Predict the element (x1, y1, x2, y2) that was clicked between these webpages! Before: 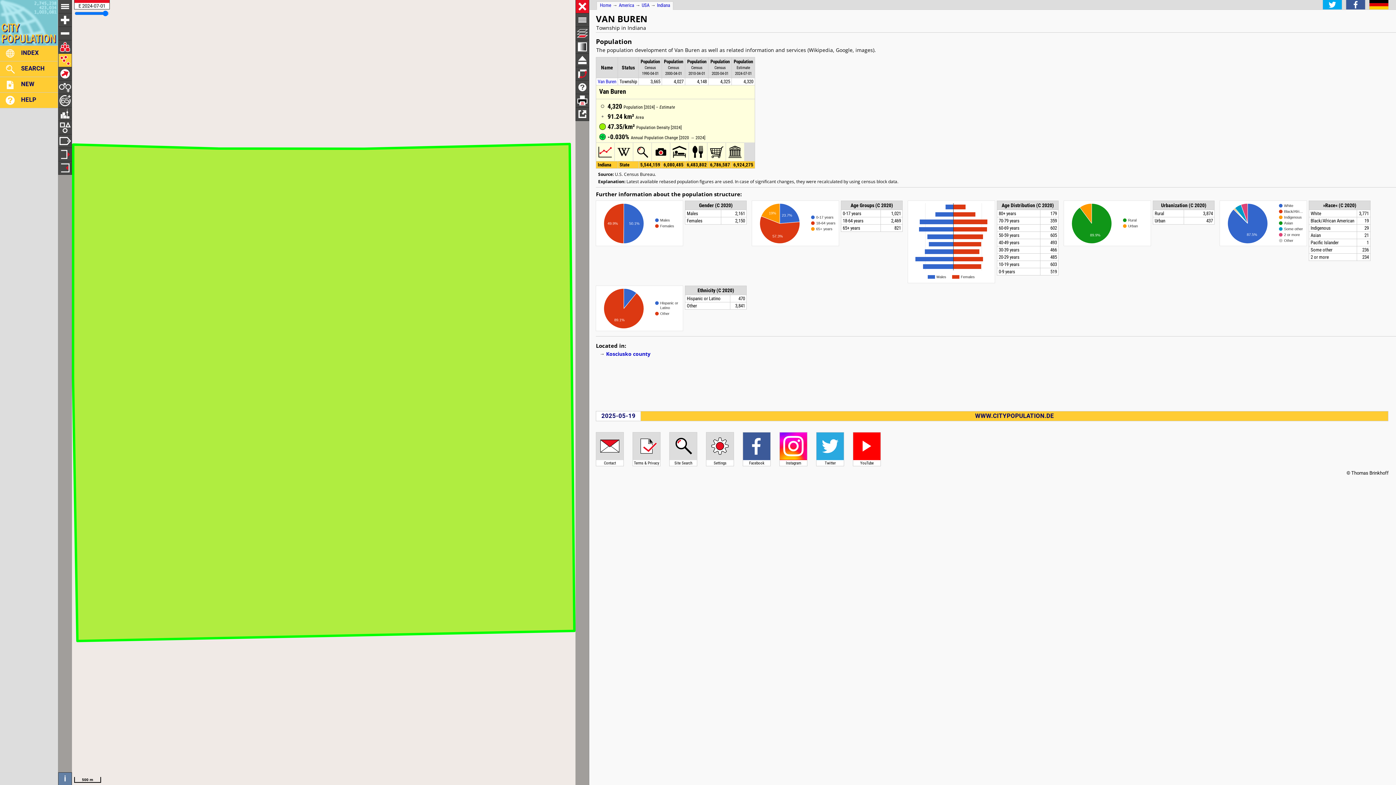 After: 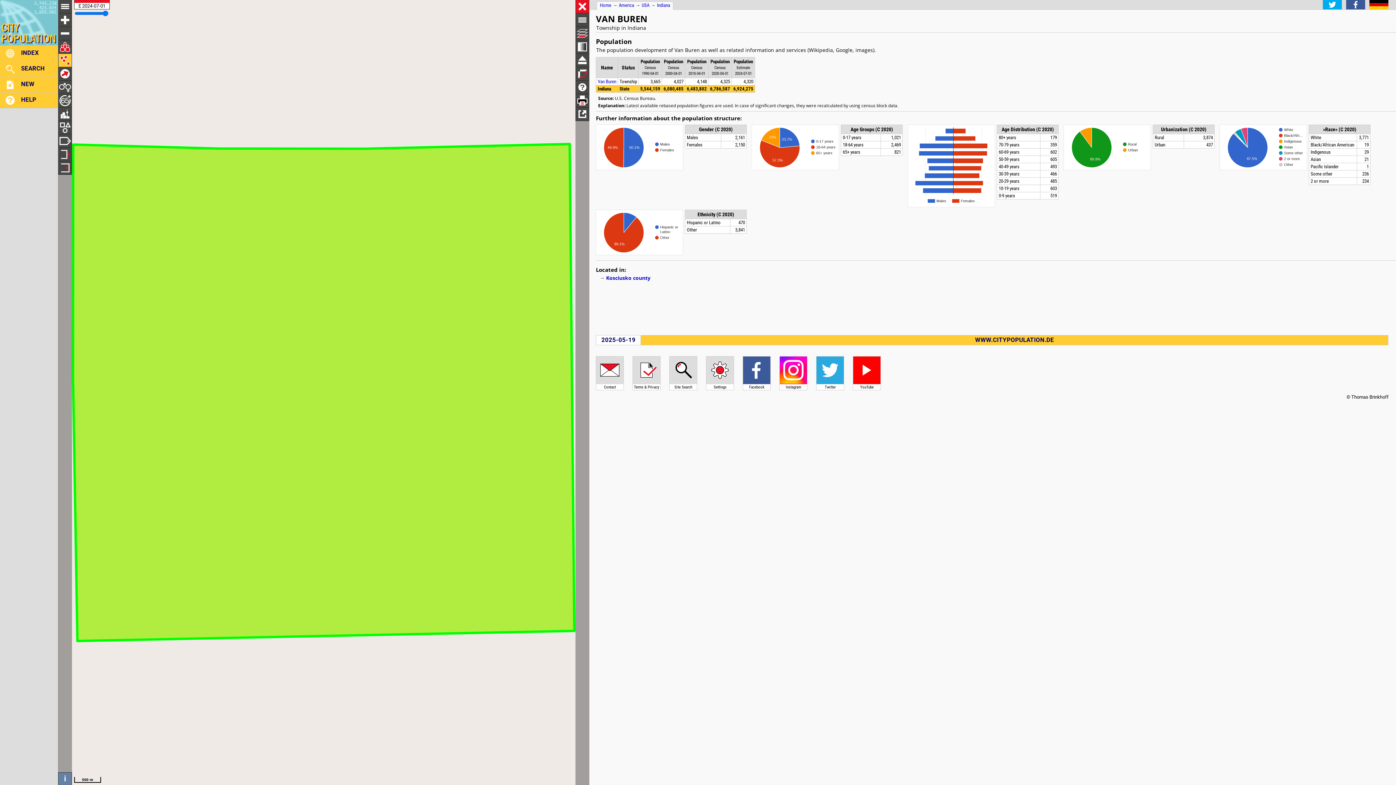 Action: bbox: (621, 64, 634, 70) label: Status